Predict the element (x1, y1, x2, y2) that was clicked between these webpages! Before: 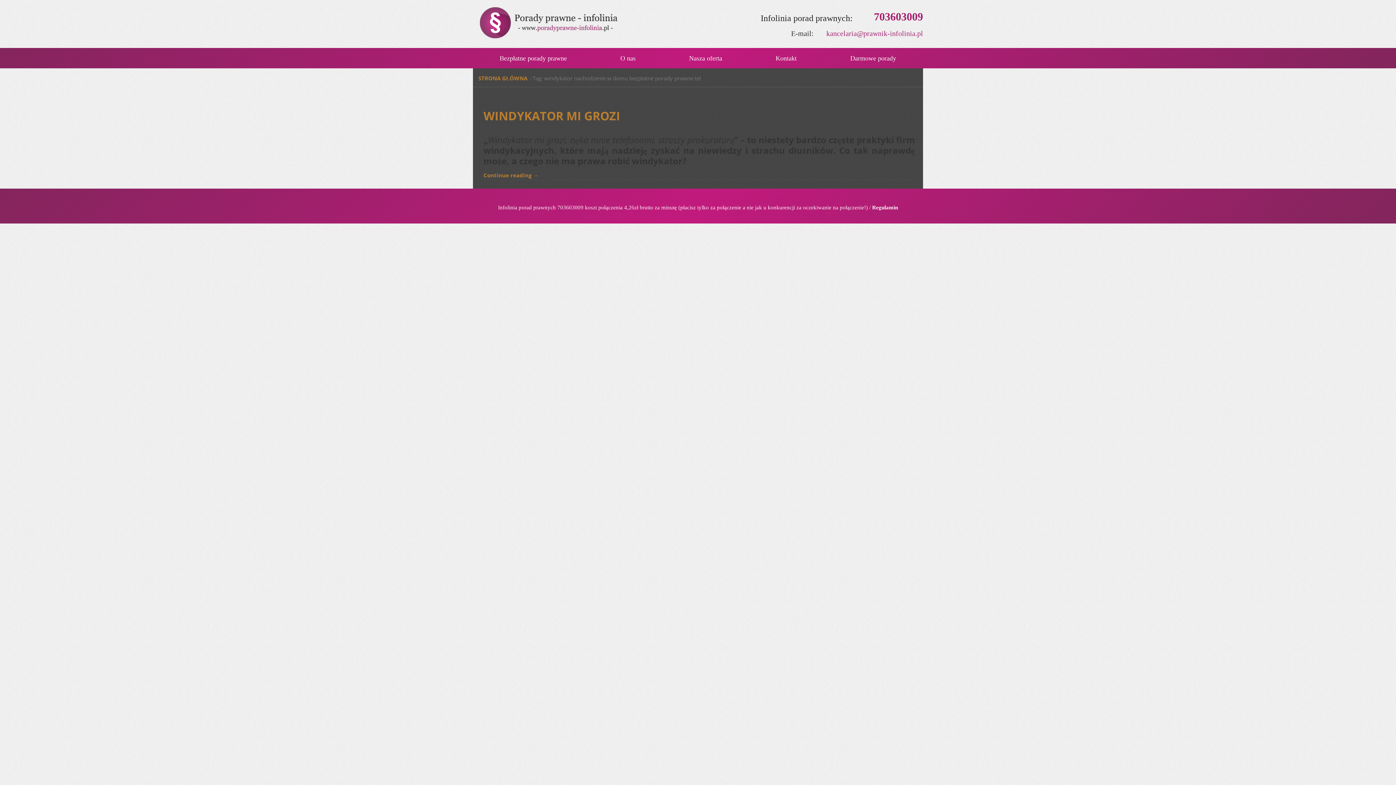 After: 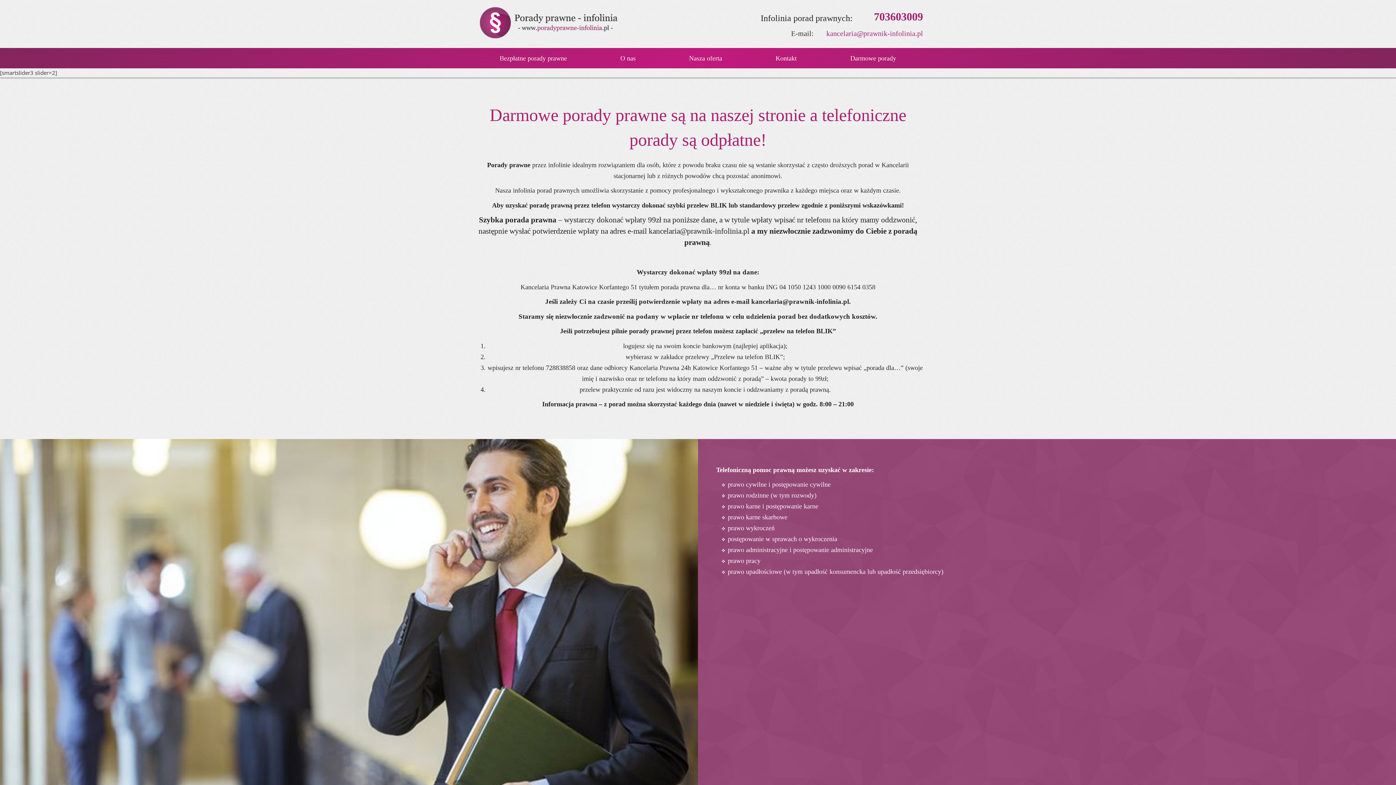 Action: bbox: (473, 3, 623, 41)